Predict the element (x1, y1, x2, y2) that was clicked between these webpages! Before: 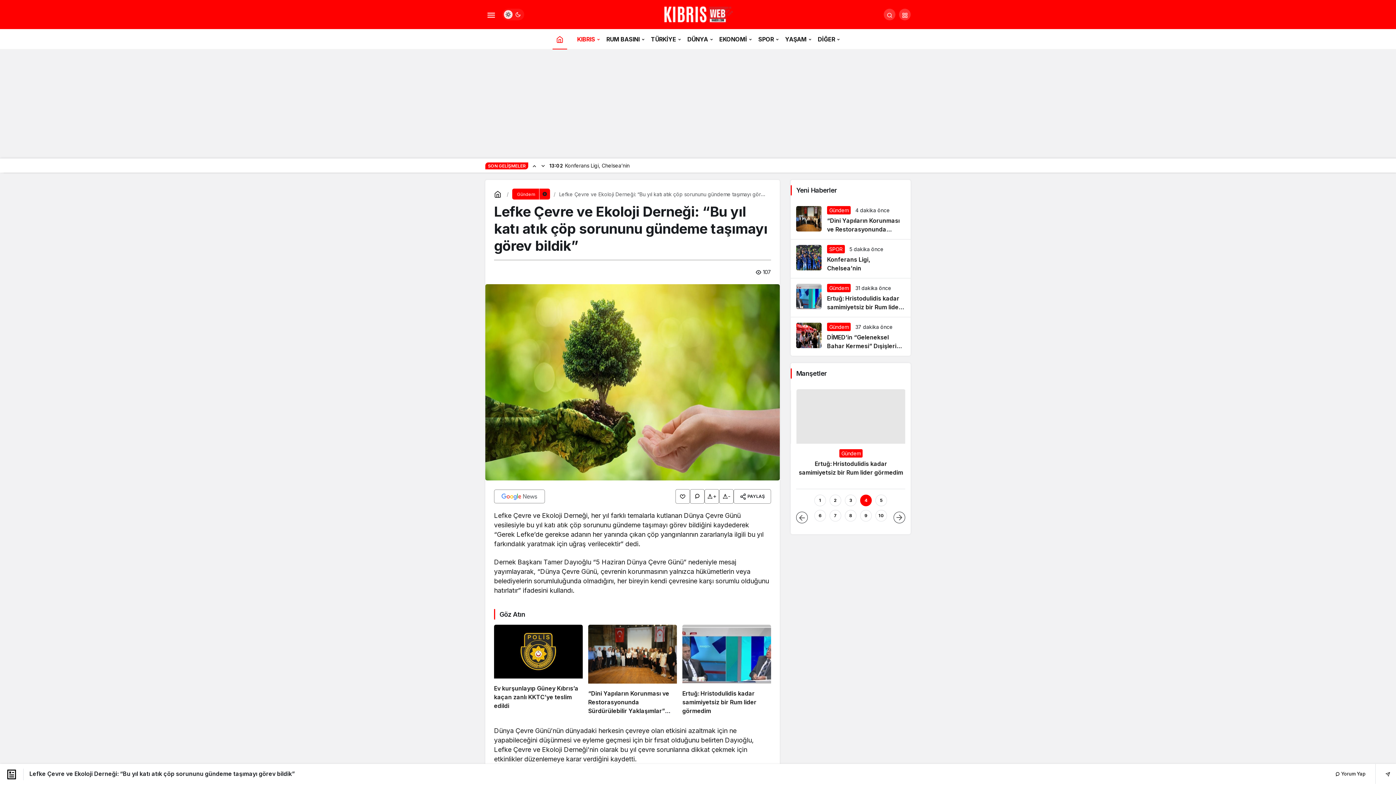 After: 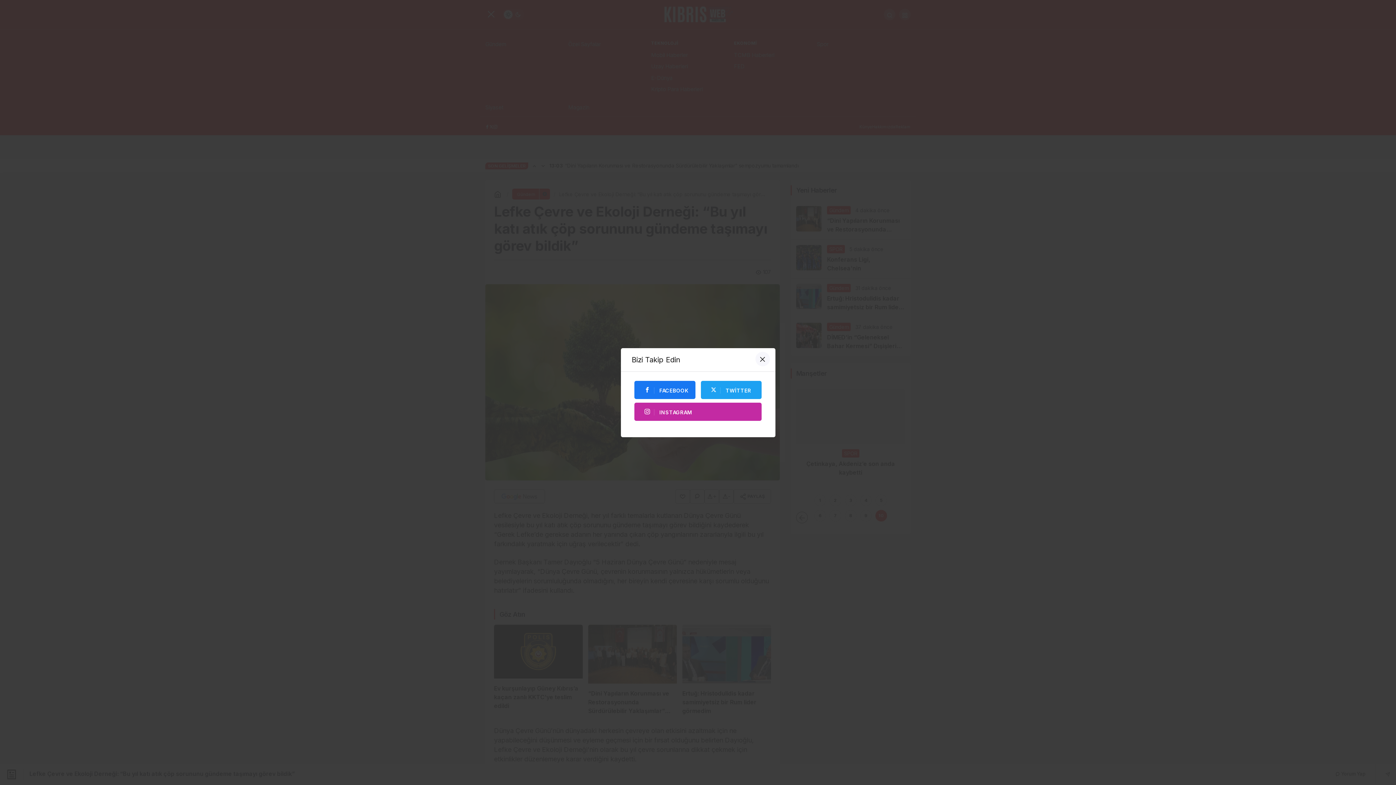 Action: bbox: (485, 8, 497, 20) label: Menüyü Aç